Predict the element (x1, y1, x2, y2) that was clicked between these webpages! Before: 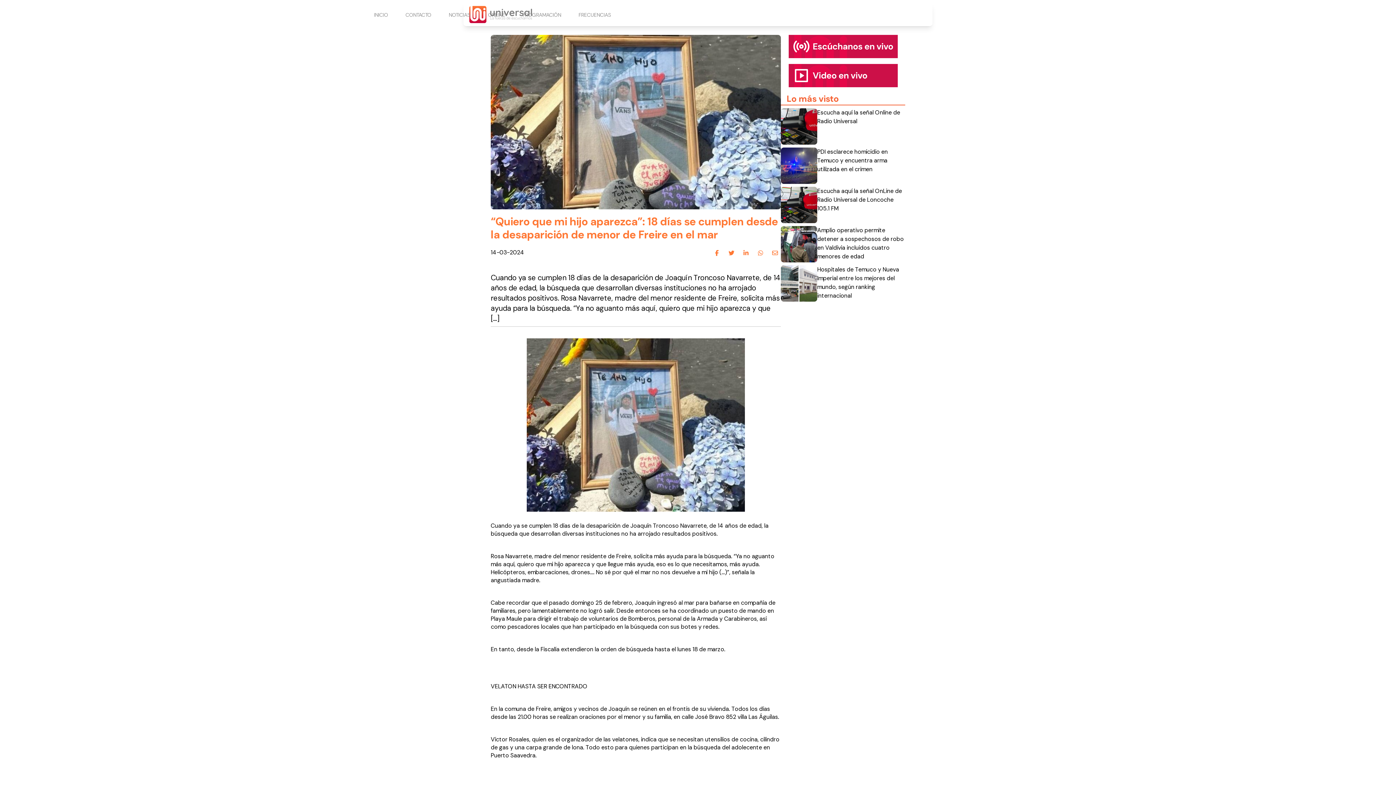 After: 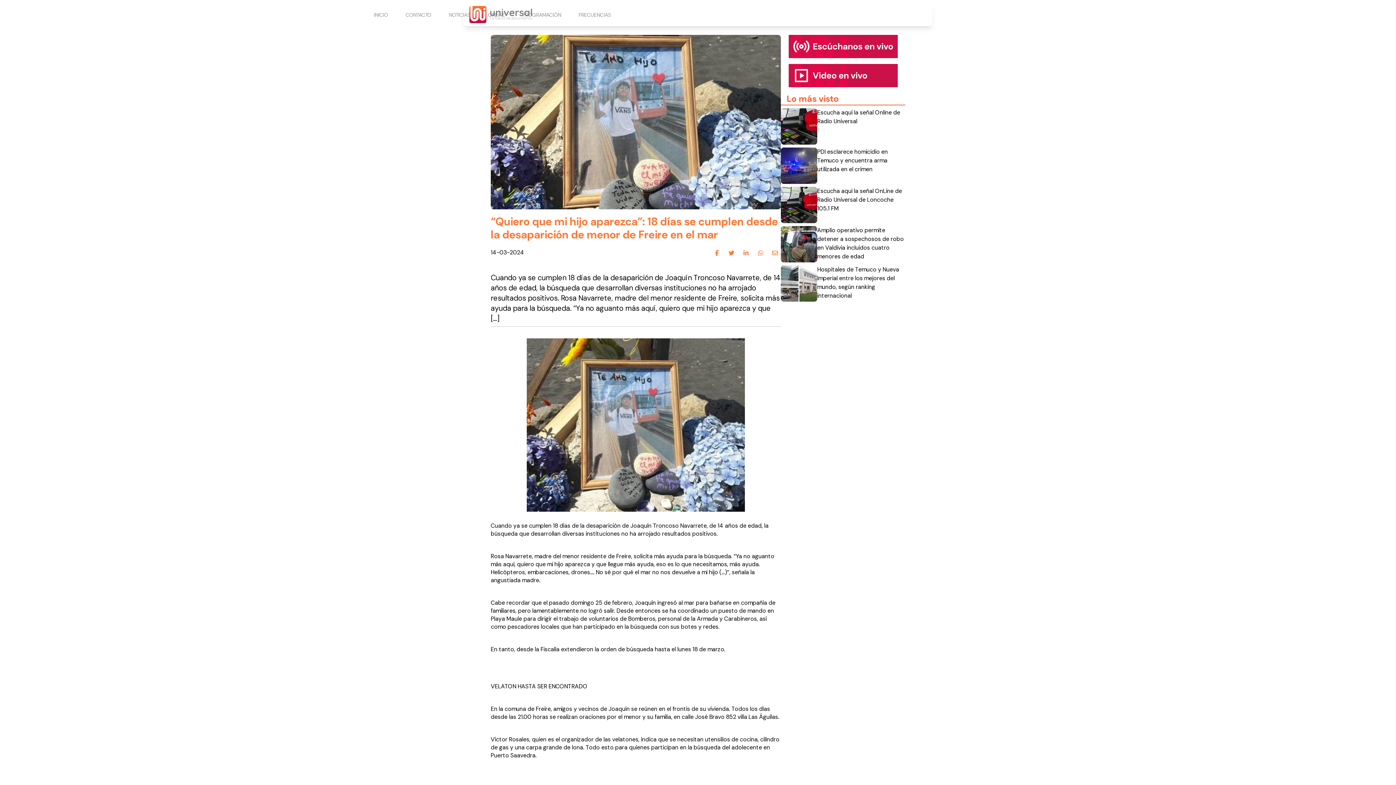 Action: bbox: (781, 34, 905, 58)